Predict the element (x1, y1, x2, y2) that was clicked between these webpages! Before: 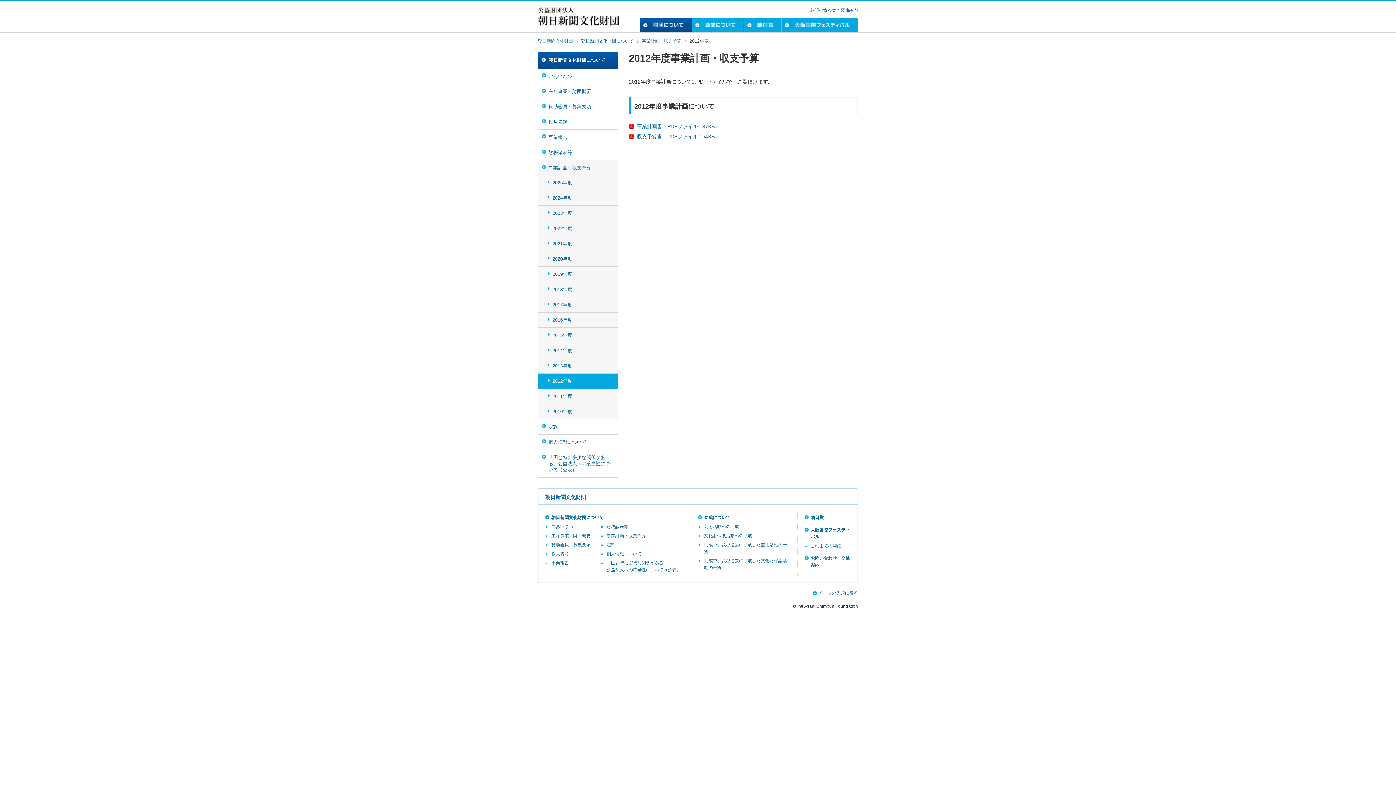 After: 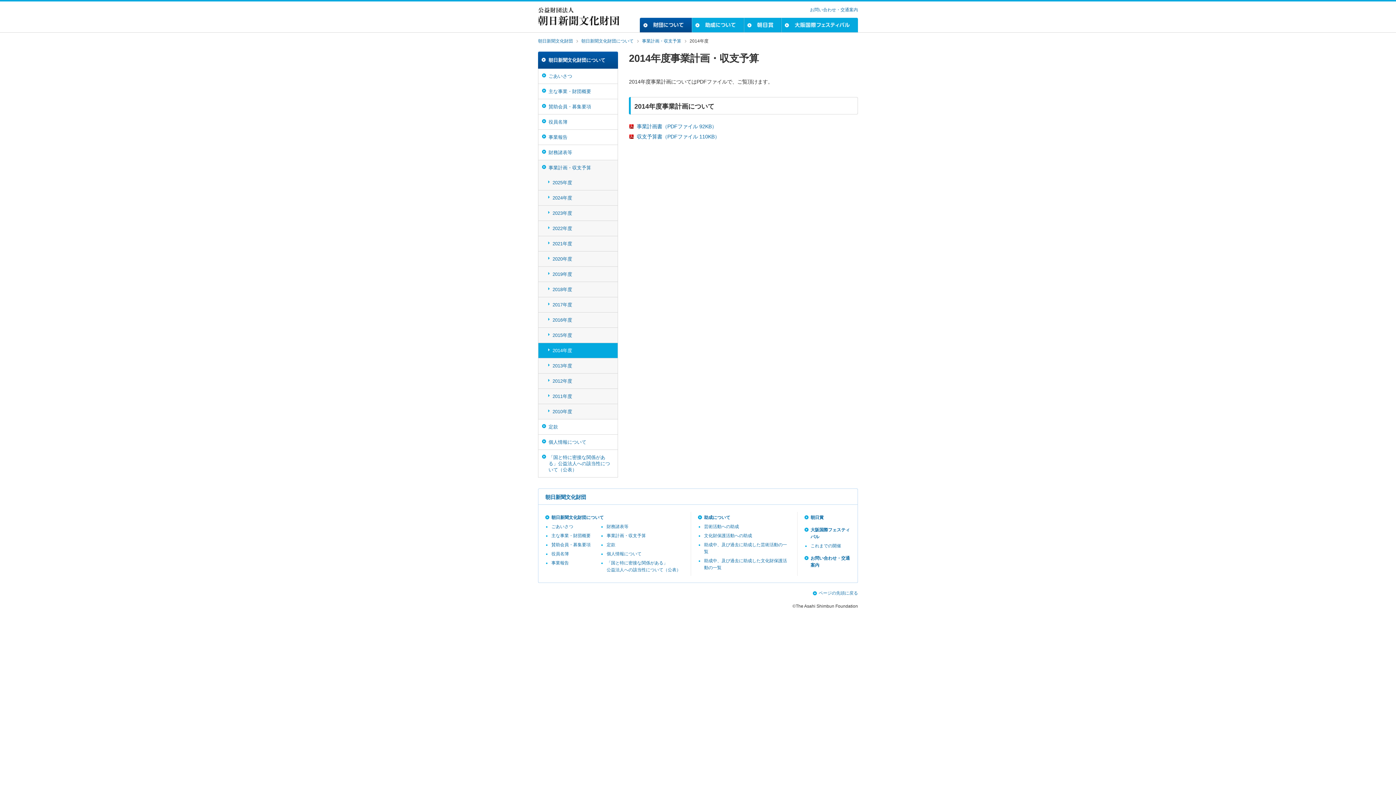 Action: bbox: (538, 343, 617, 358) label: 2014年度